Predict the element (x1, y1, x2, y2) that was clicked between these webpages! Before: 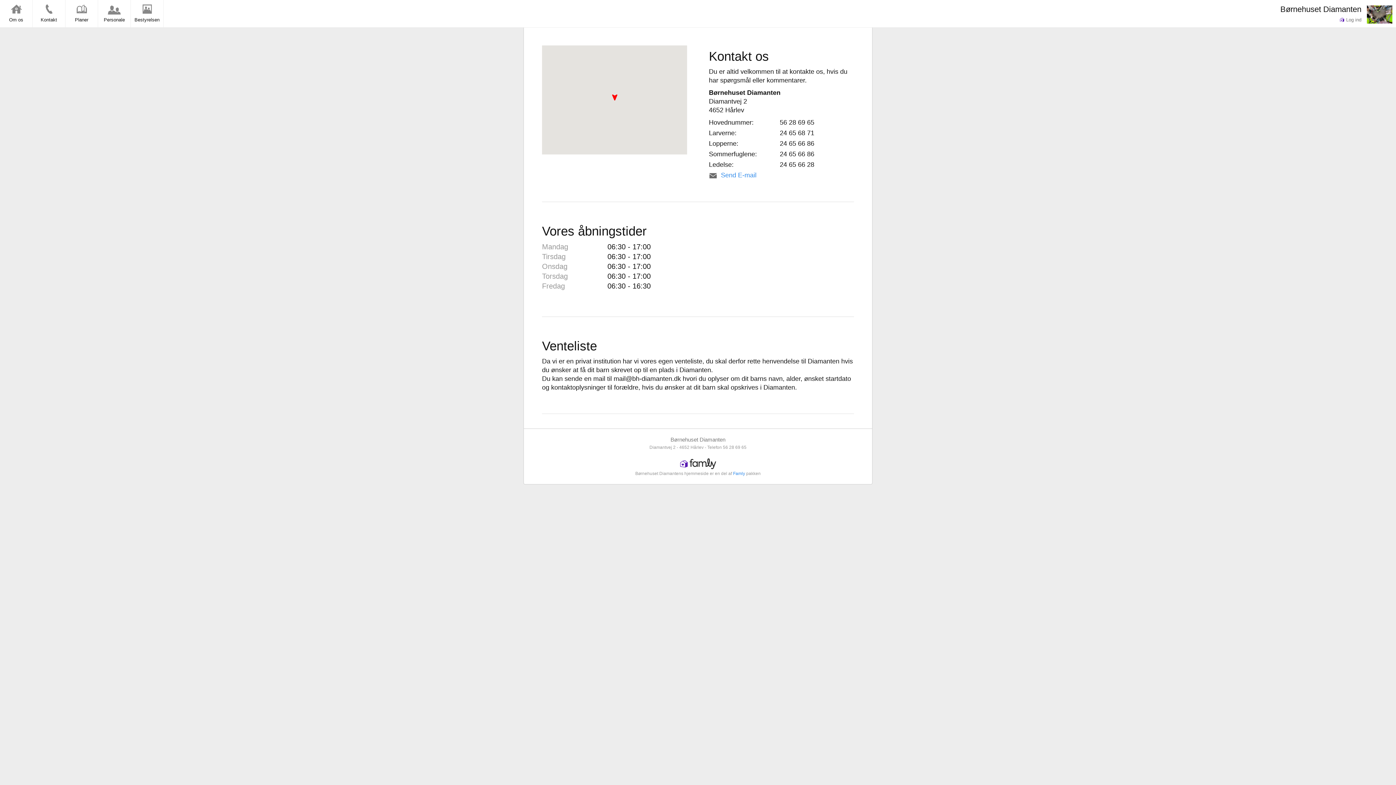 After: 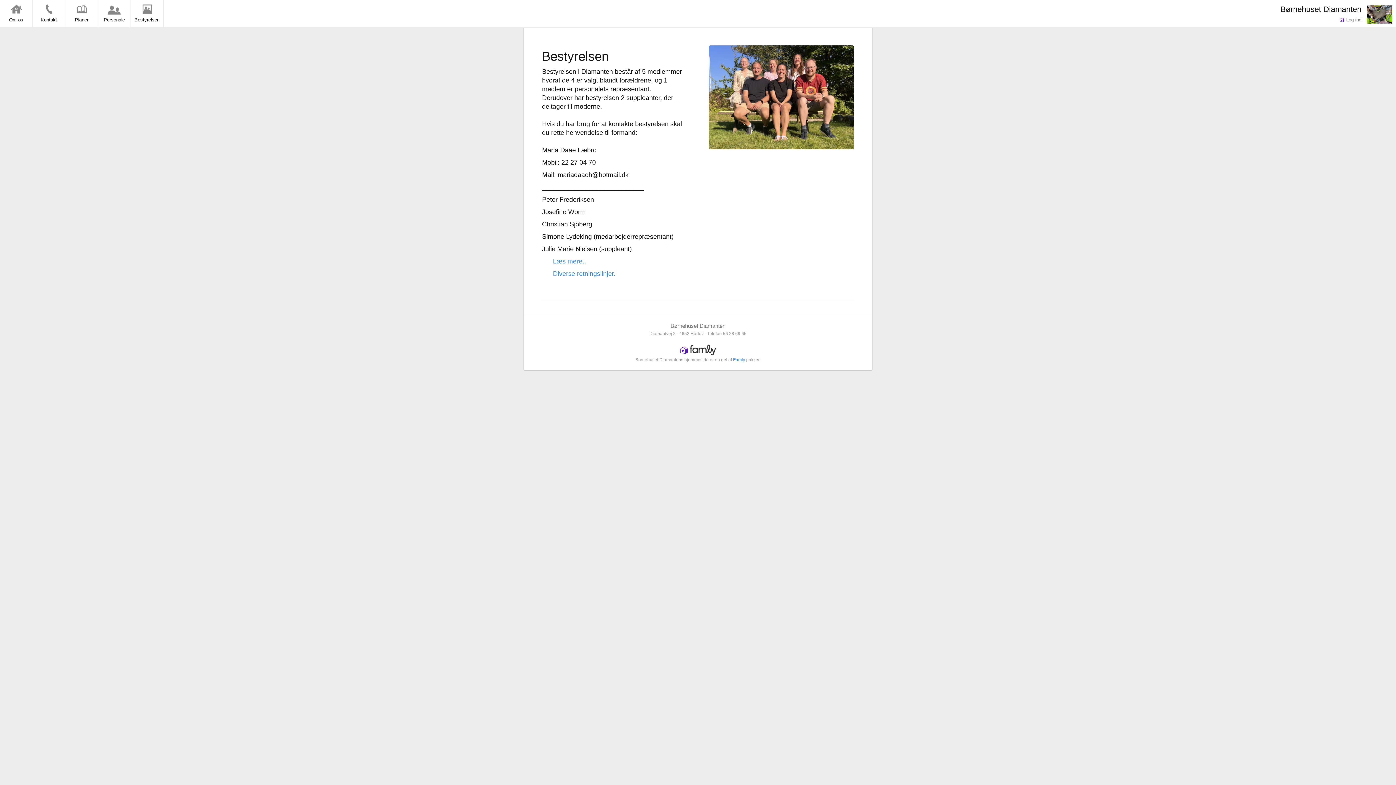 Action: bbox: (130, 0, 163, 27) label: Bestyrelsen